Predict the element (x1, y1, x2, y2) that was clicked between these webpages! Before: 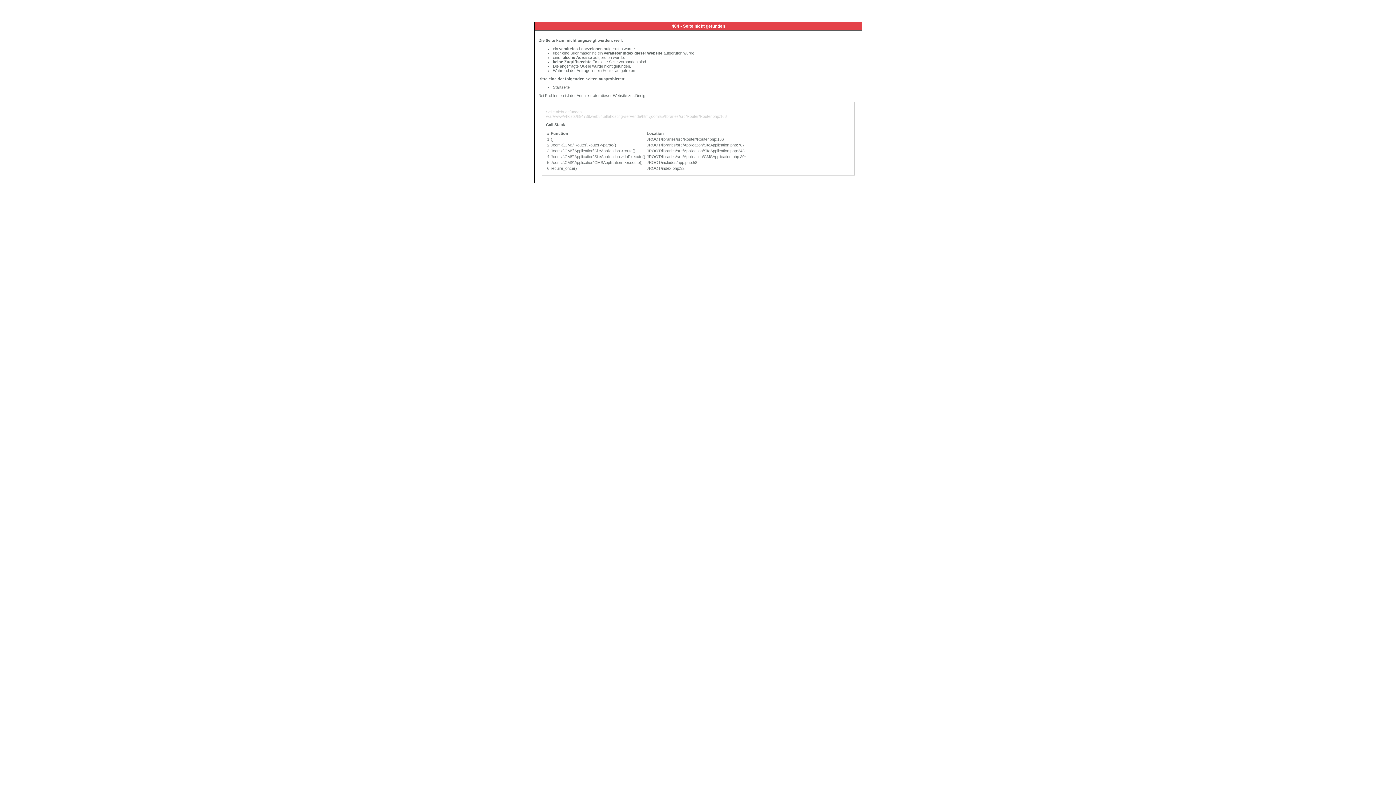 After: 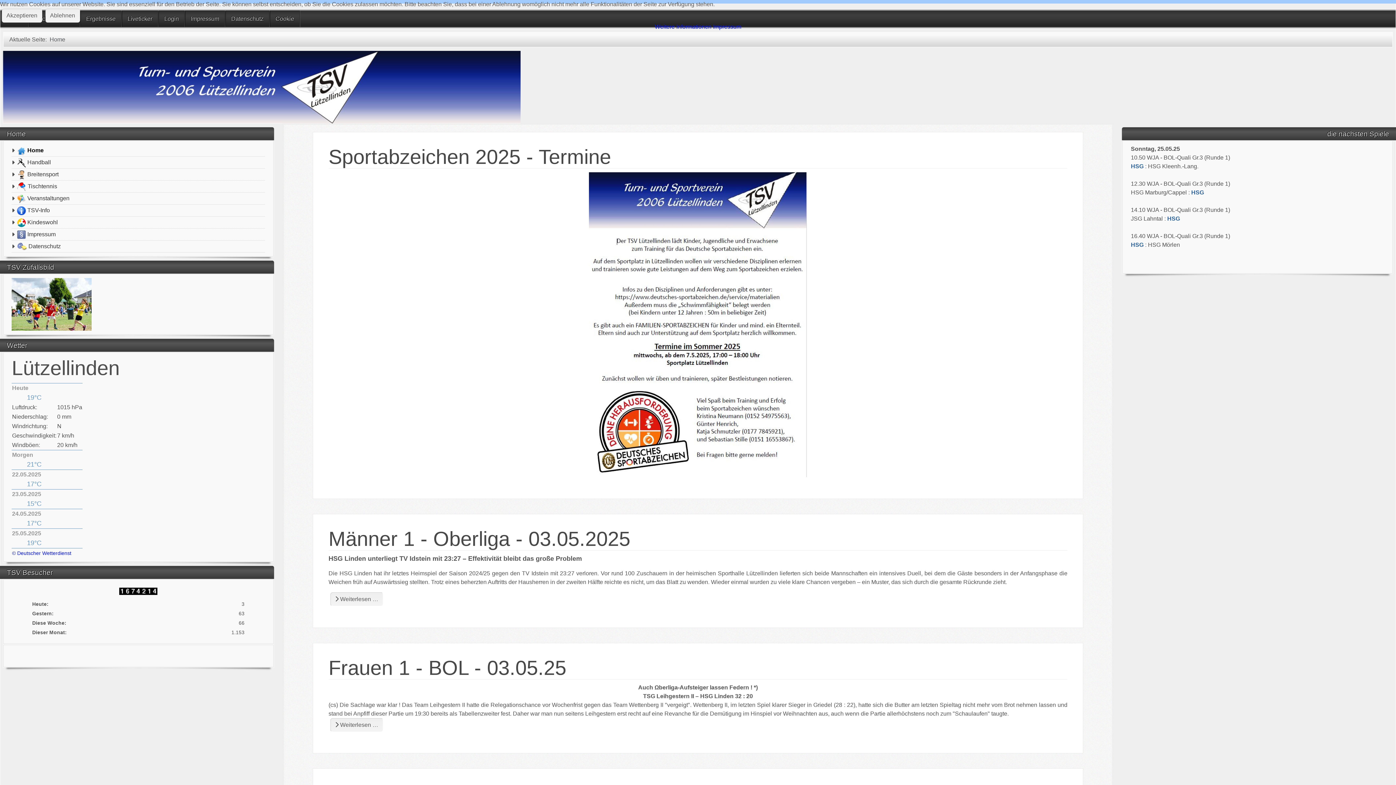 Action: bbox: (553, 85, 569, 89) label: Startseite